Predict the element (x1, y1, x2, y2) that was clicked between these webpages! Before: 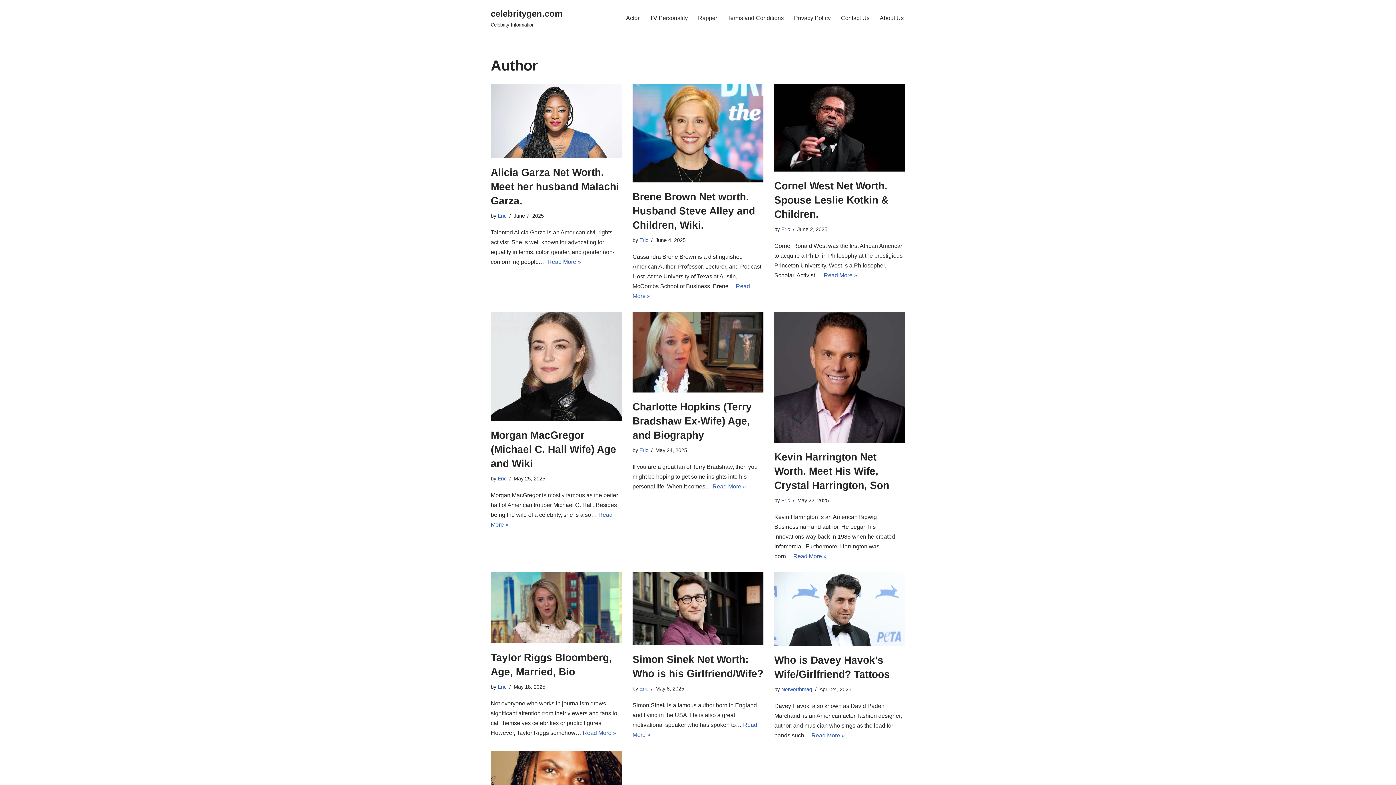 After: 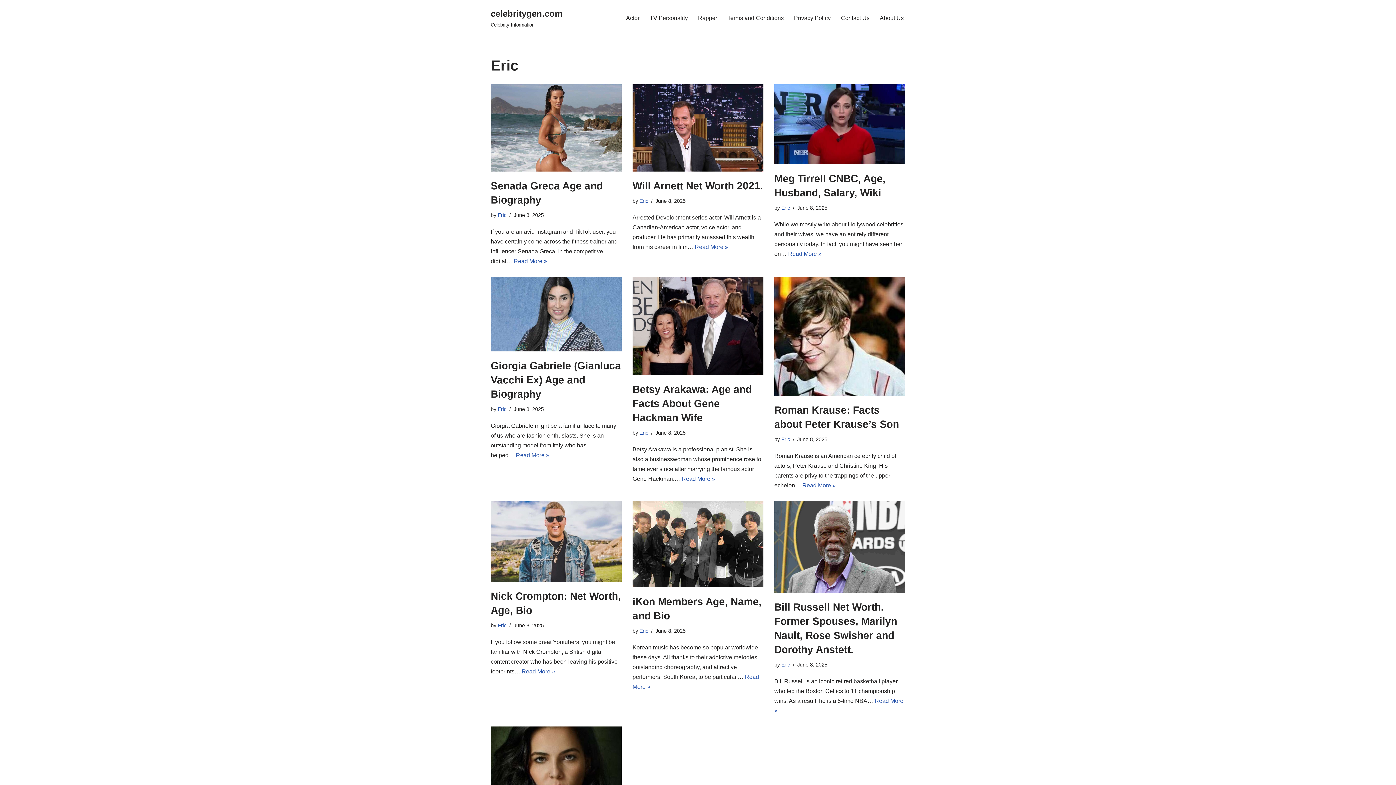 Action: bbox: (497, 212, 506, 218) label: Eric